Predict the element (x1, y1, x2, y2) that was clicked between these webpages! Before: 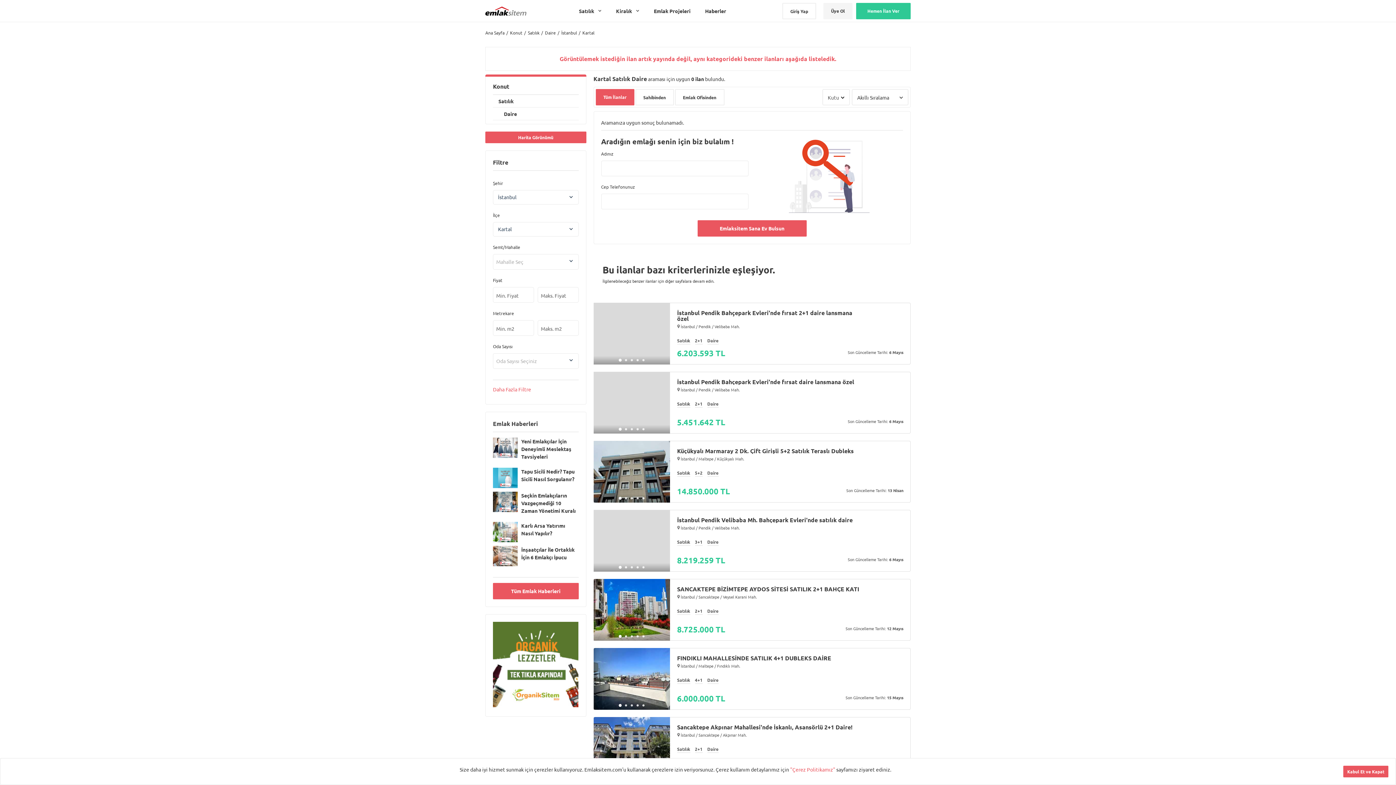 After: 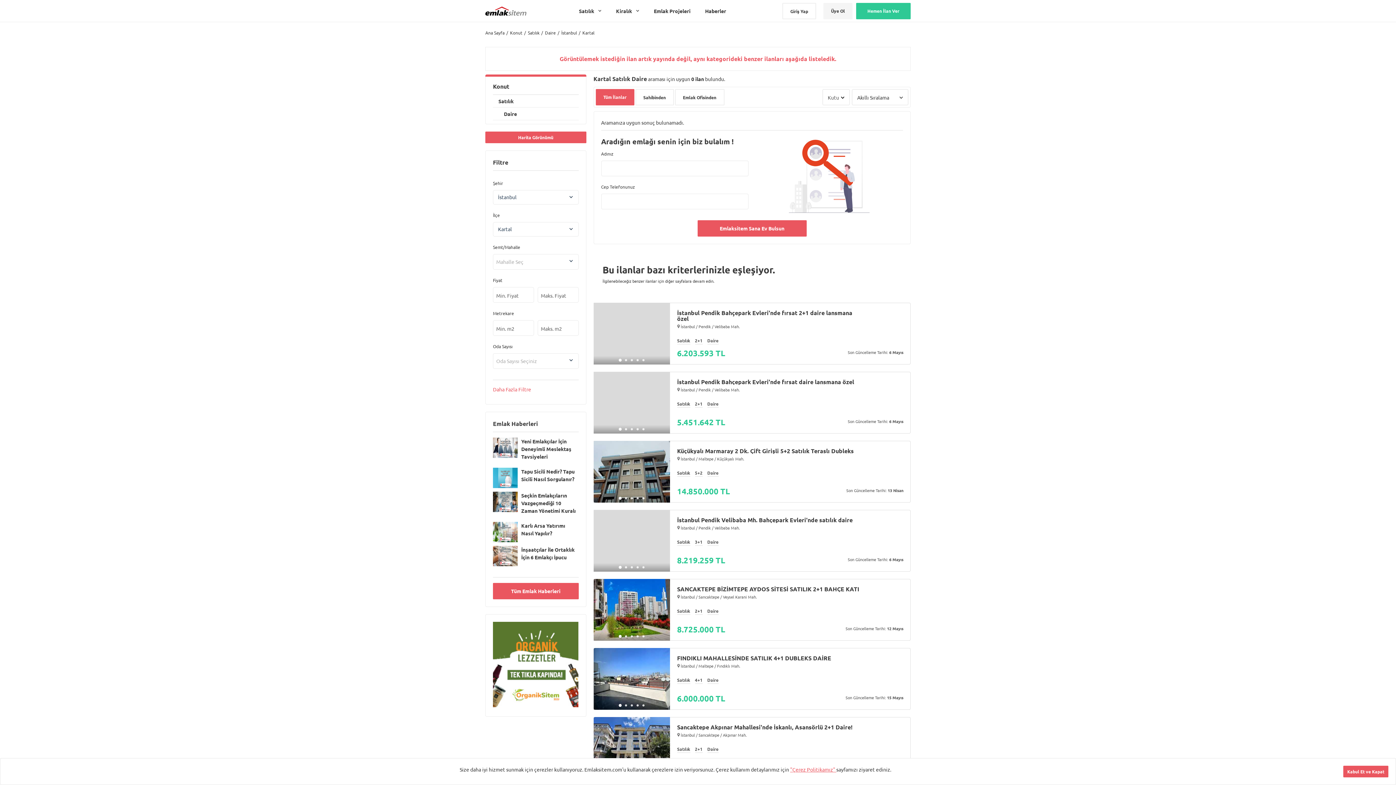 Action: label: "Çerez Politikamız"  bbox: (790, 766, 836, 773)